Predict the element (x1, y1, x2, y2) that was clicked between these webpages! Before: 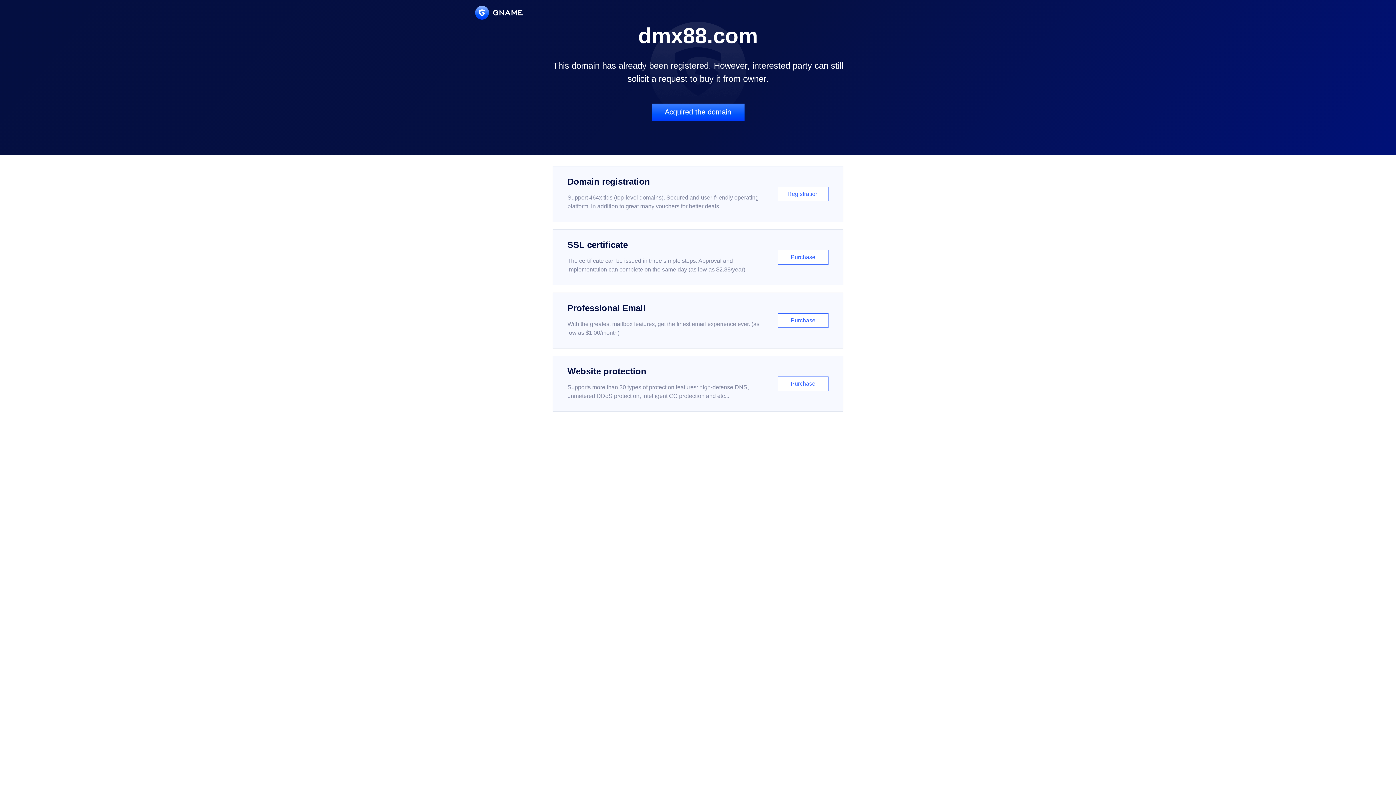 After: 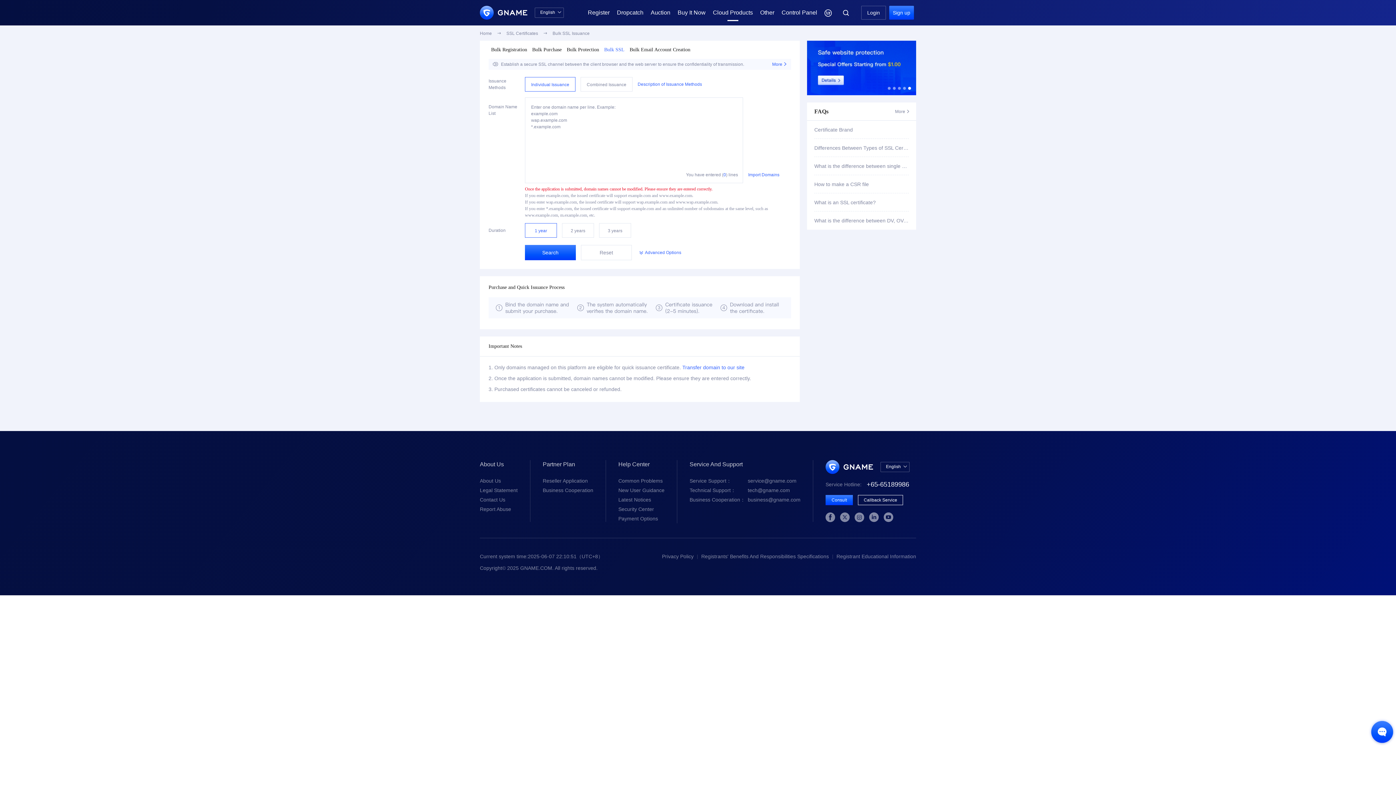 Action: label: SSL certificate

The certificate can be issued in three simple steps. Approval and implementation can complete on the same day (as low as $2.88/year)

Purchase bbox: (552, 229, 843, 285)